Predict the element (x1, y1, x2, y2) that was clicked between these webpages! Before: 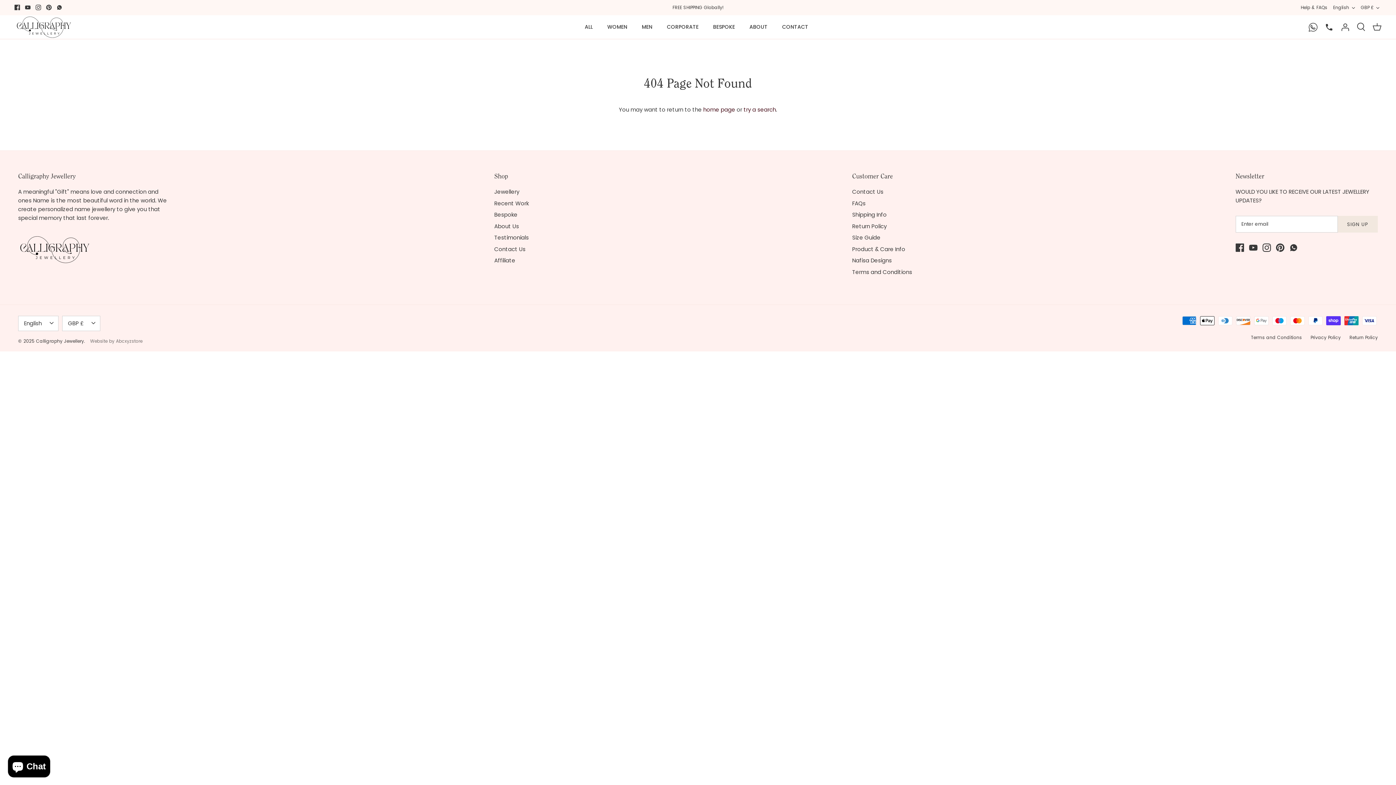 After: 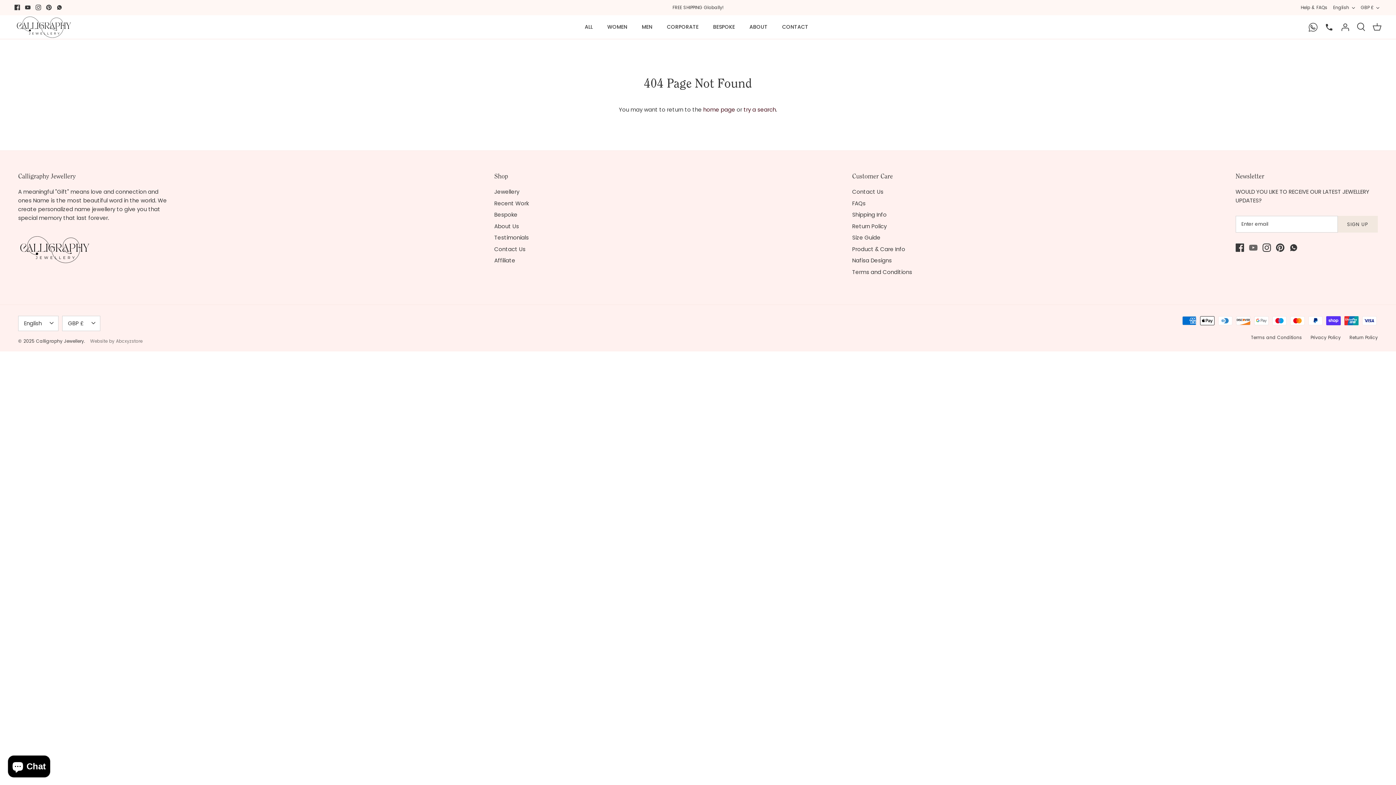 Action: label: Youtube bbox: (1249, 243, 1257, 252)